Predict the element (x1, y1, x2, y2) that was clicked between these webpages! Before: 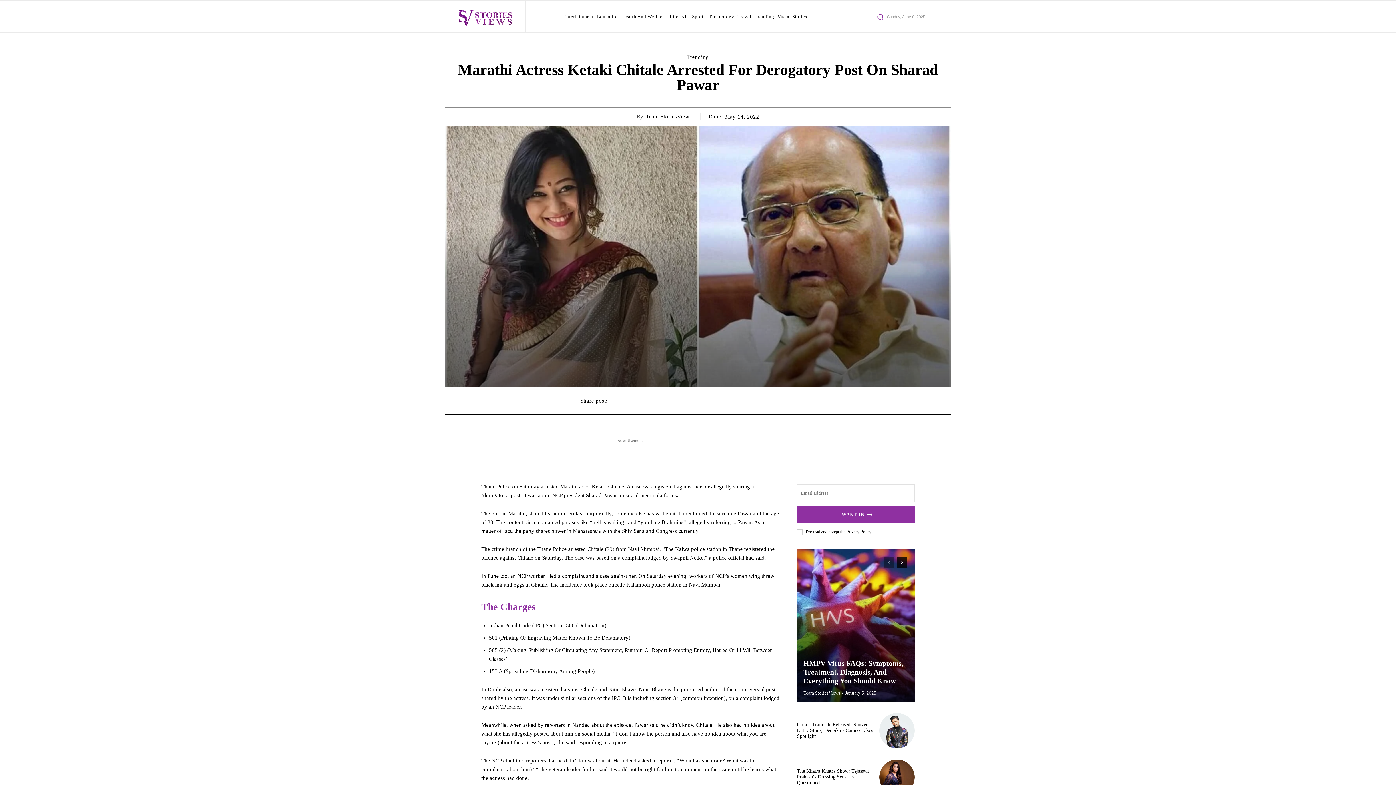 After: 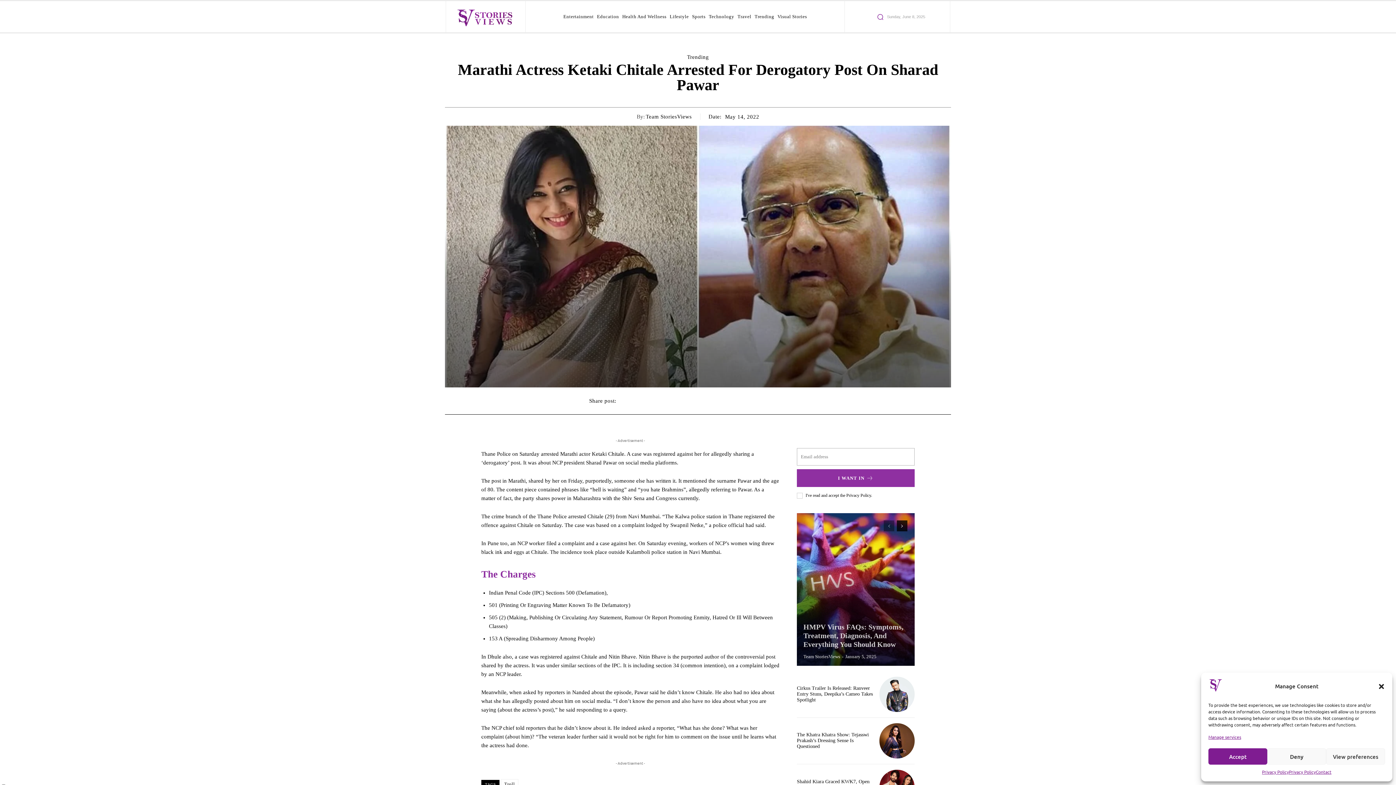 Action: bbox: (797, 505, 914, 523) label: I WANT IN